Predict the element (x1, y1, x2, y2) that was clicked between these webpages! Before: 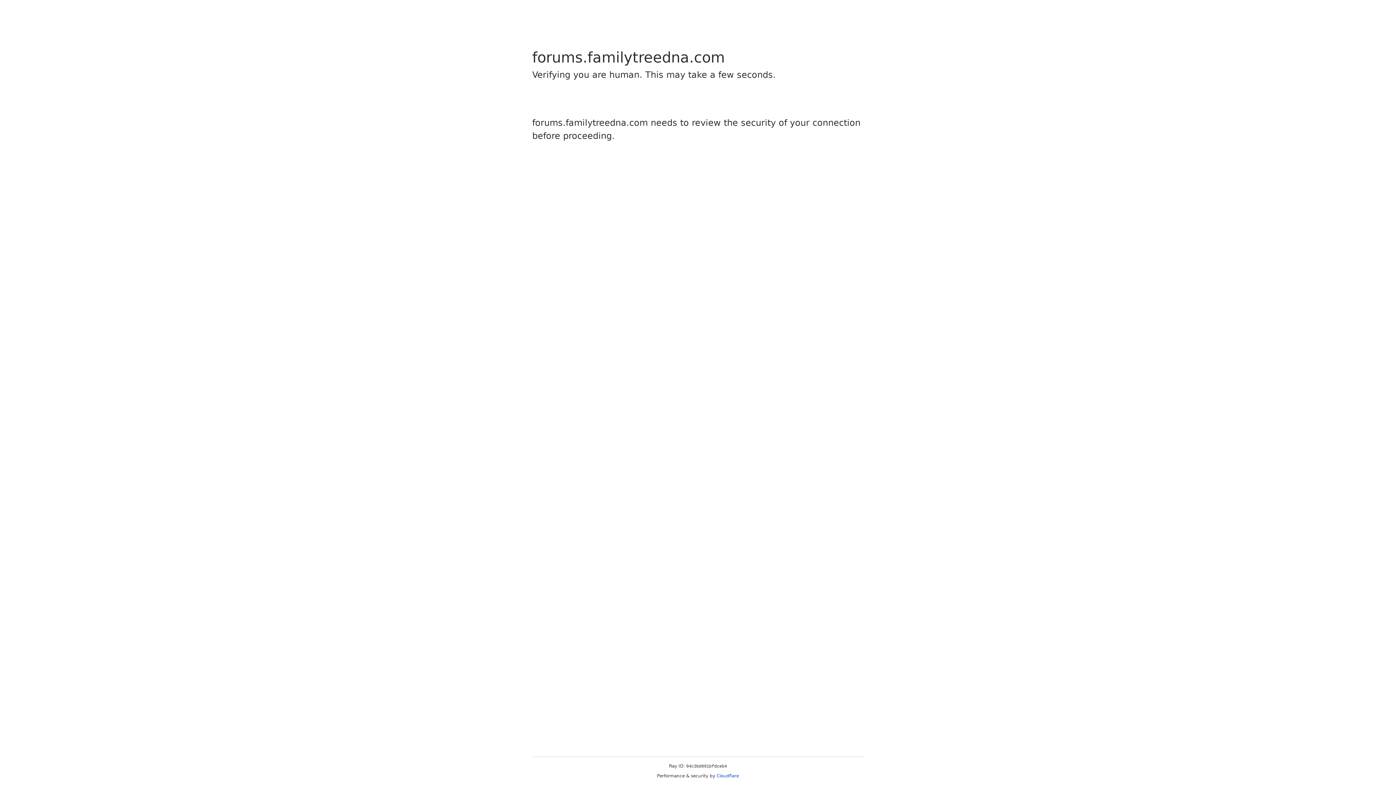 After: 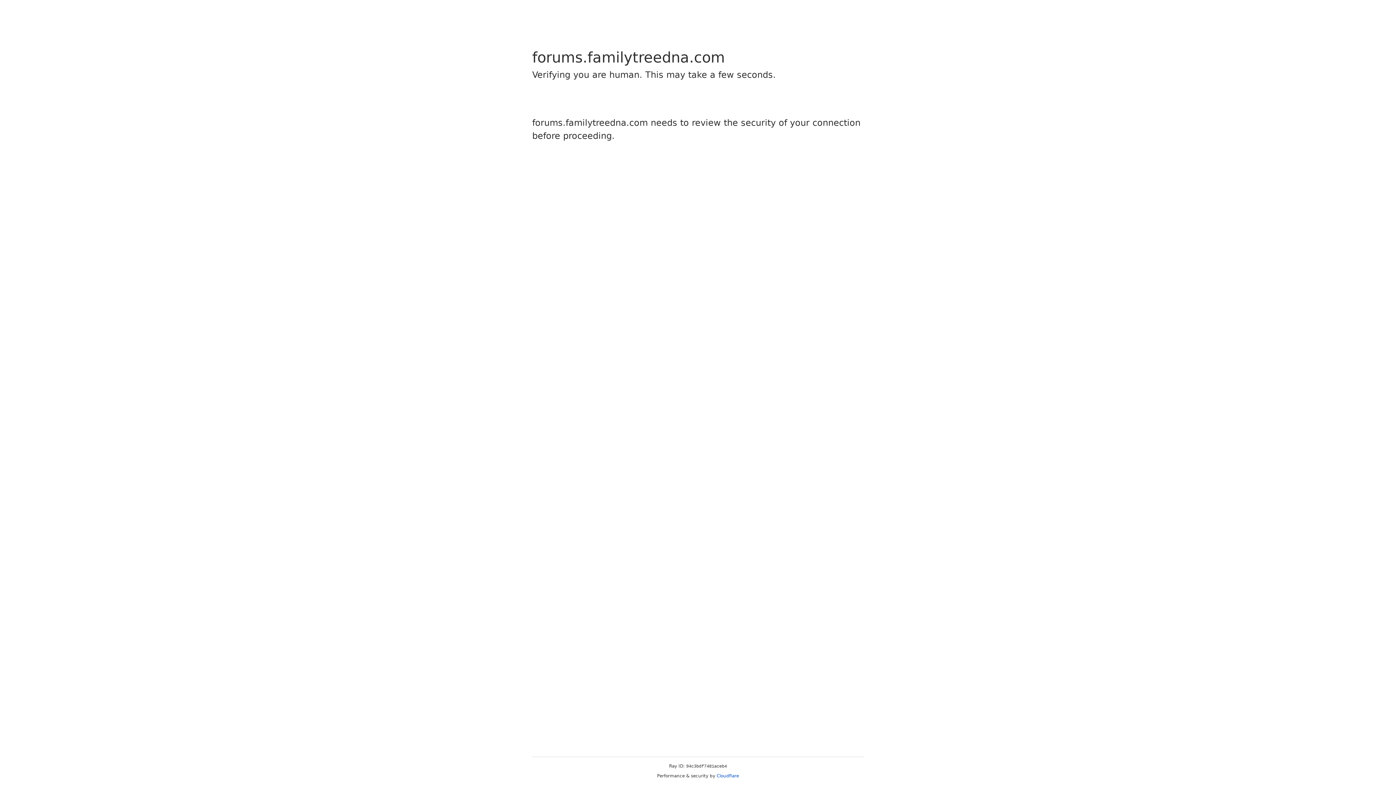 Action: label: Cloudflare bbox: (716, 773, 739, 778)